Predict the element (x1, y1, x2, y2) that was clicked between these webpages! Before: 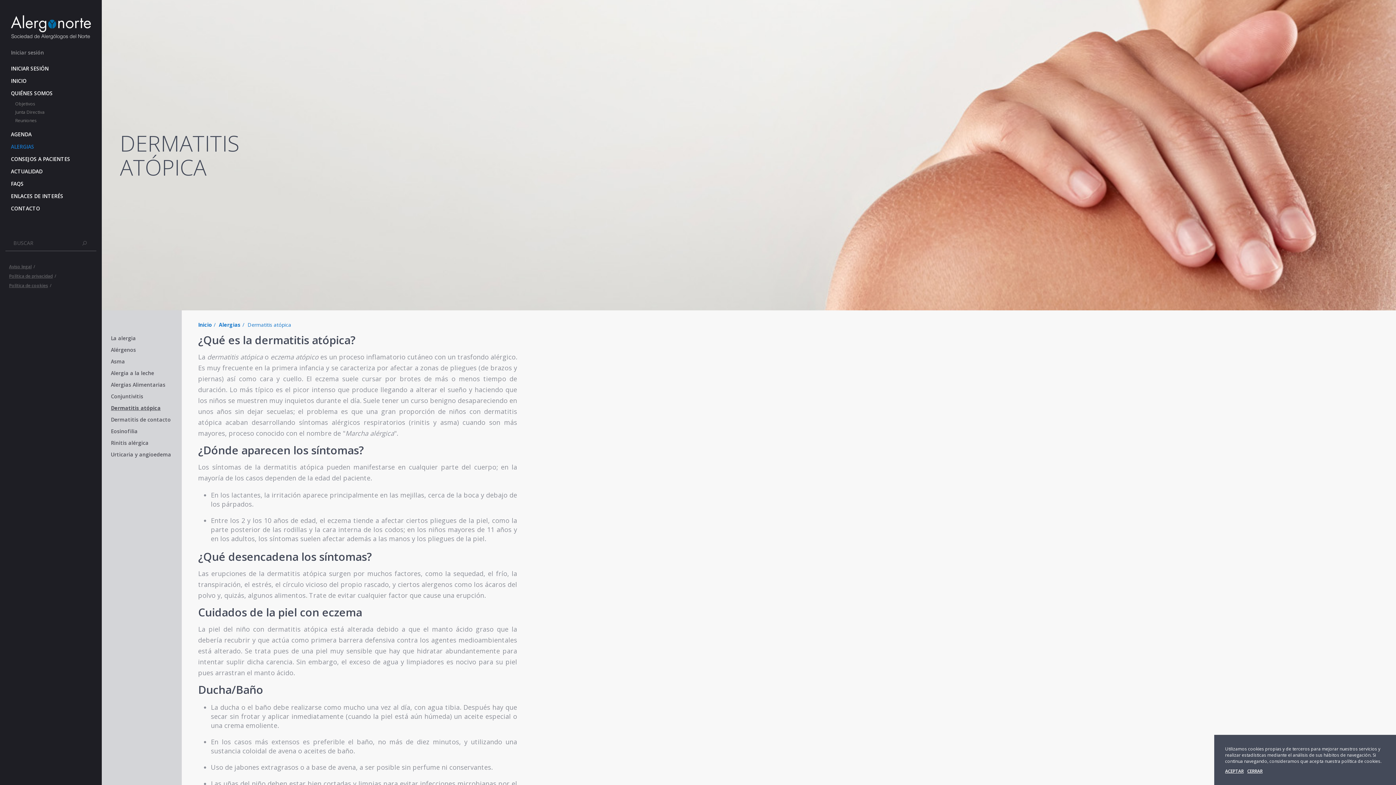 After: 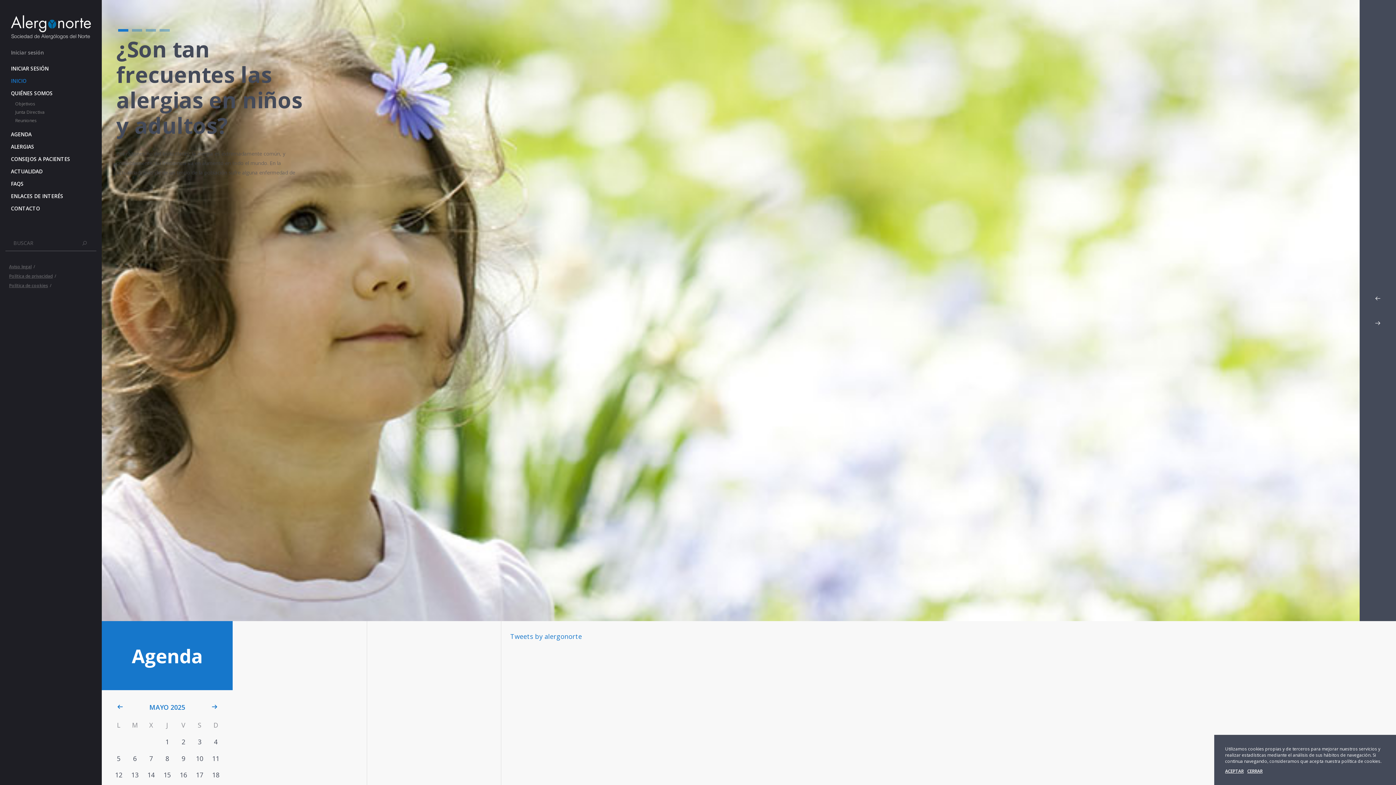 Action: bbox: (0, 4, 101, 46)